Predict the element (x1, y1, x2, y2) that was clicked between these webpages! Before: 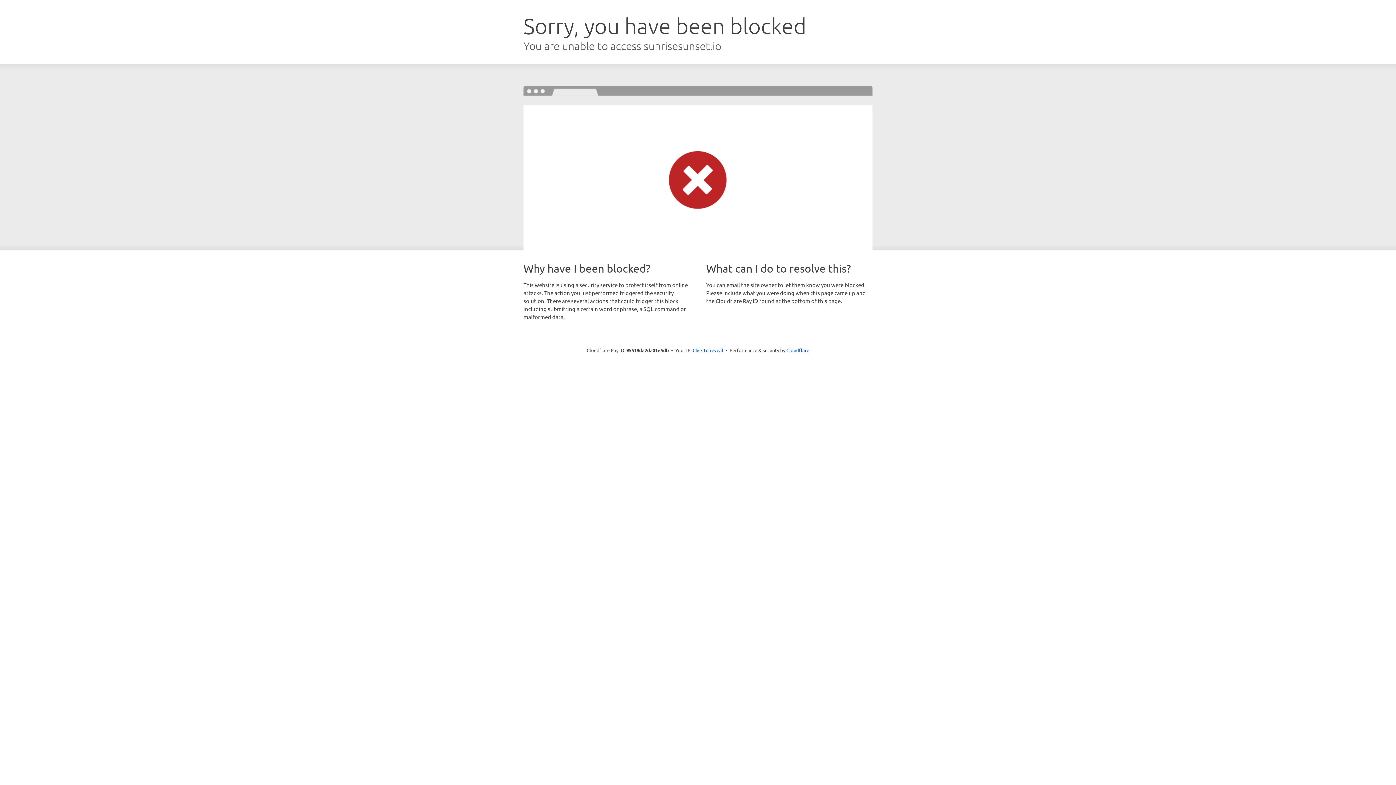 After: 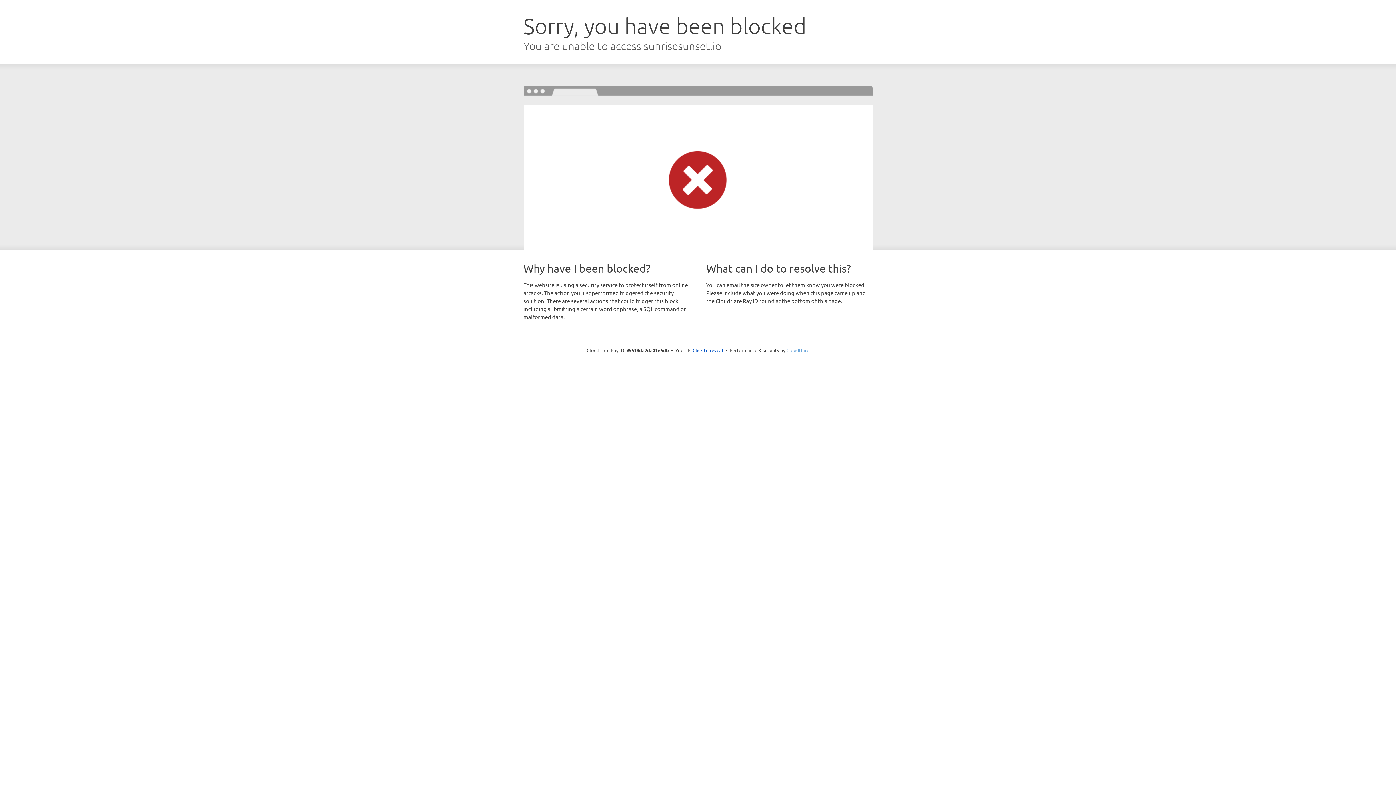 Action: bbox: (786, 347, 809, 353) label: Cloudflare